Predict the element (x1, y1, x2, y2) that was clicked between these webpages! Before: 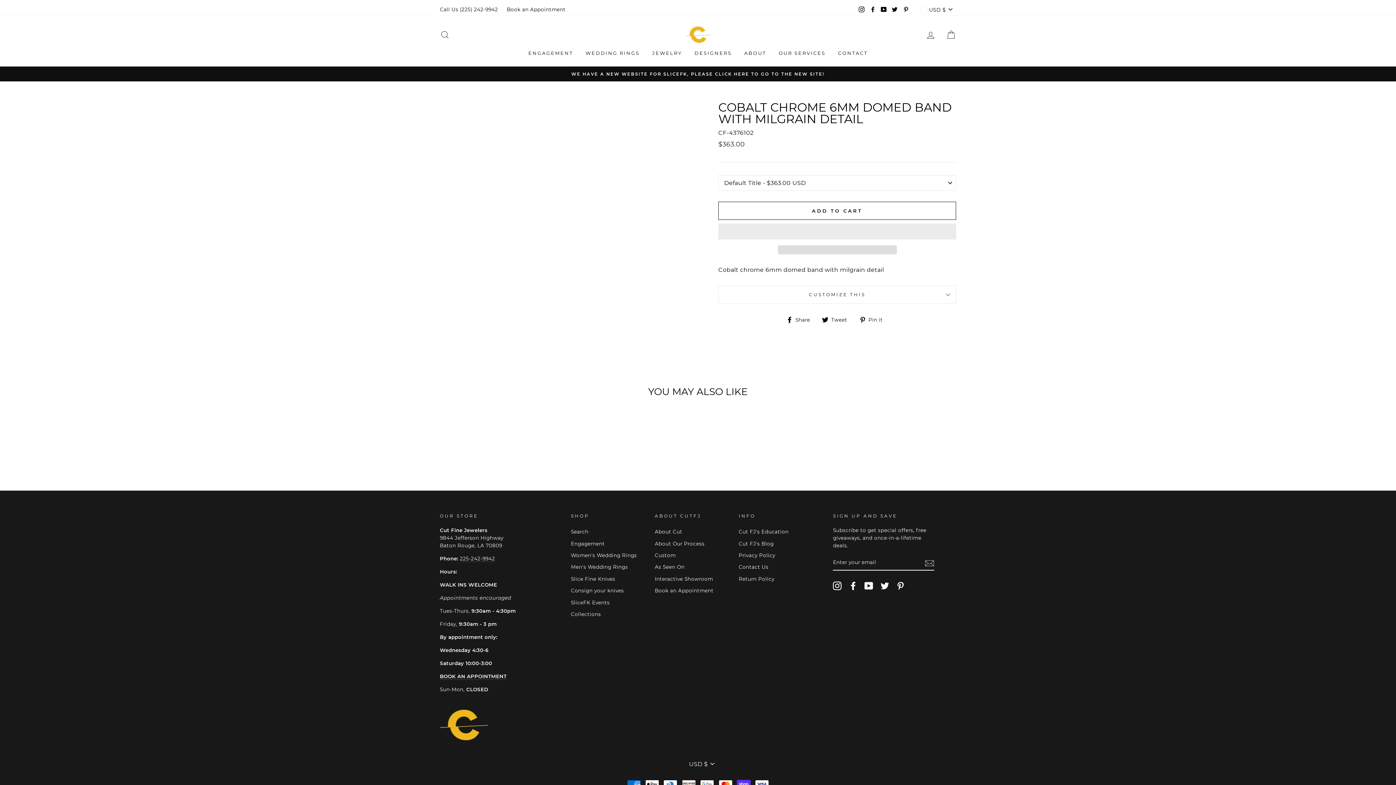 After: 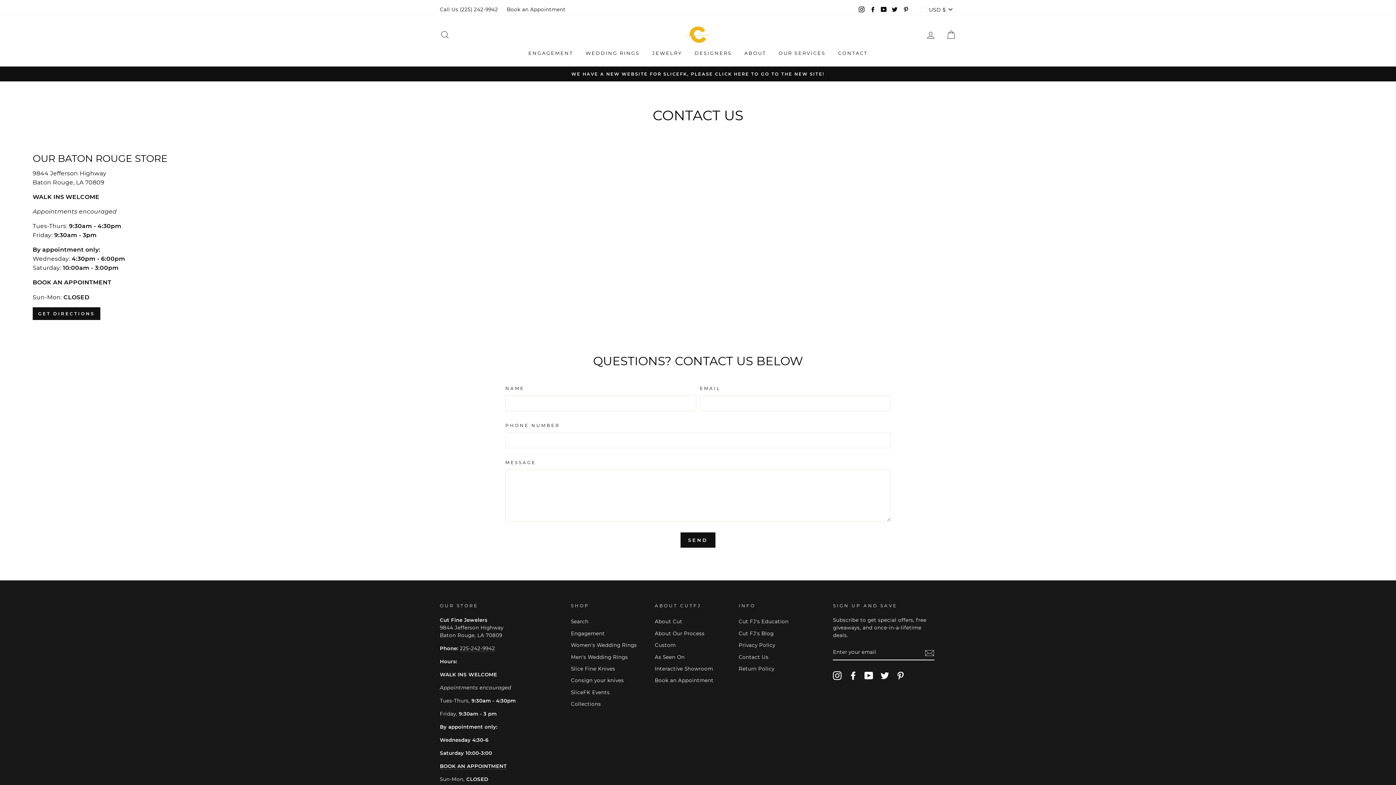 Action: bbox: (738, 562, 768, 572) label: Contact Us